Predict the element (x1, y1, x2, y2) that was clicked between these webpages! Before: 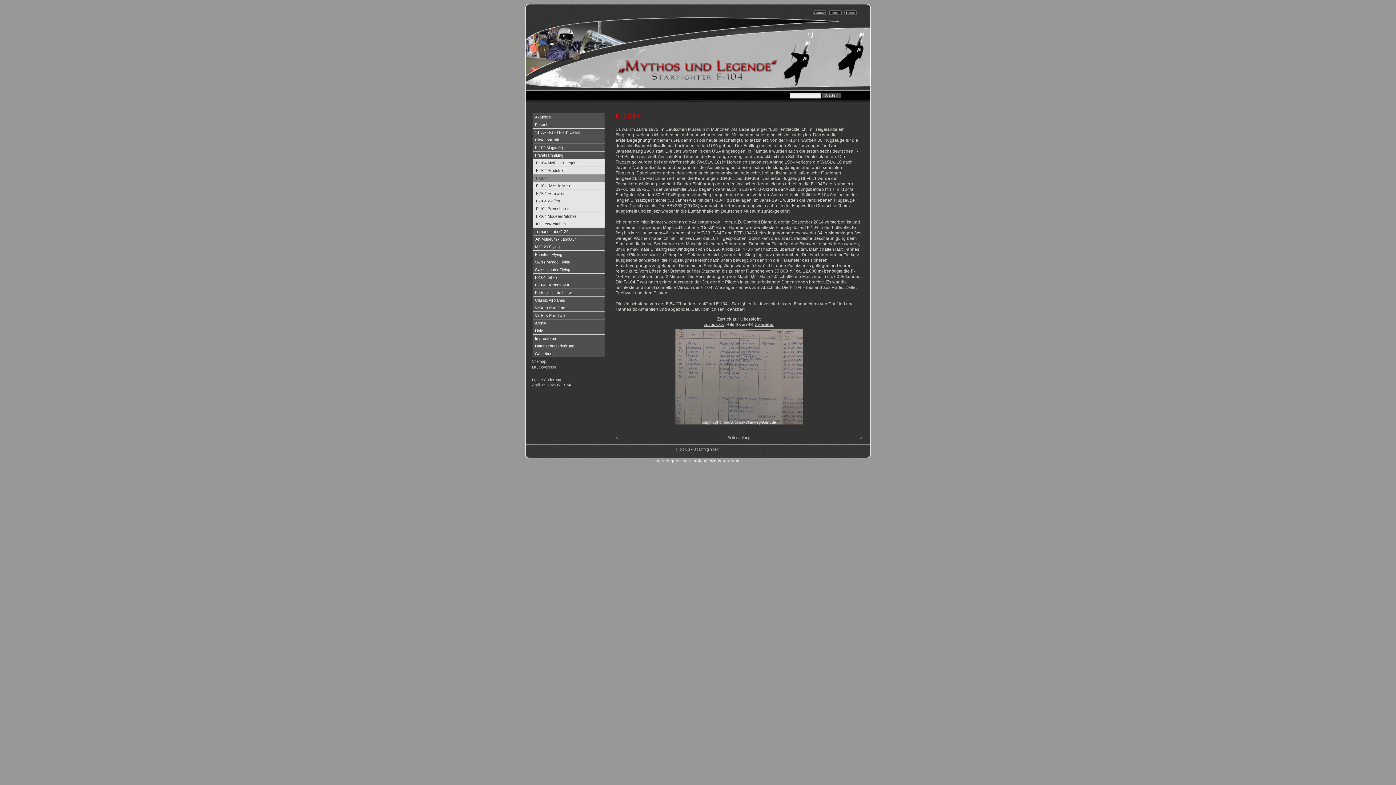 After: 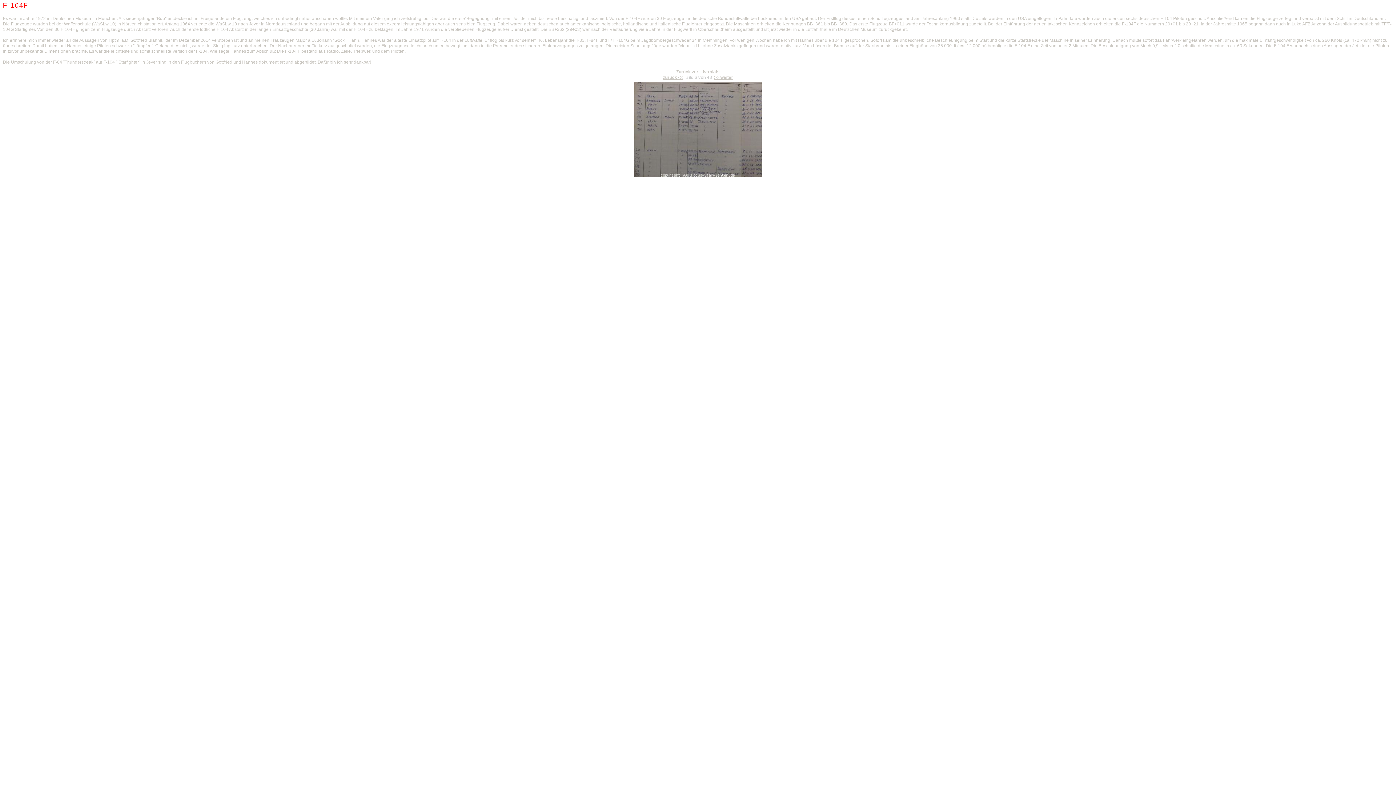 Action: bbox: (532, 365, 556, 369) label: Druckversion